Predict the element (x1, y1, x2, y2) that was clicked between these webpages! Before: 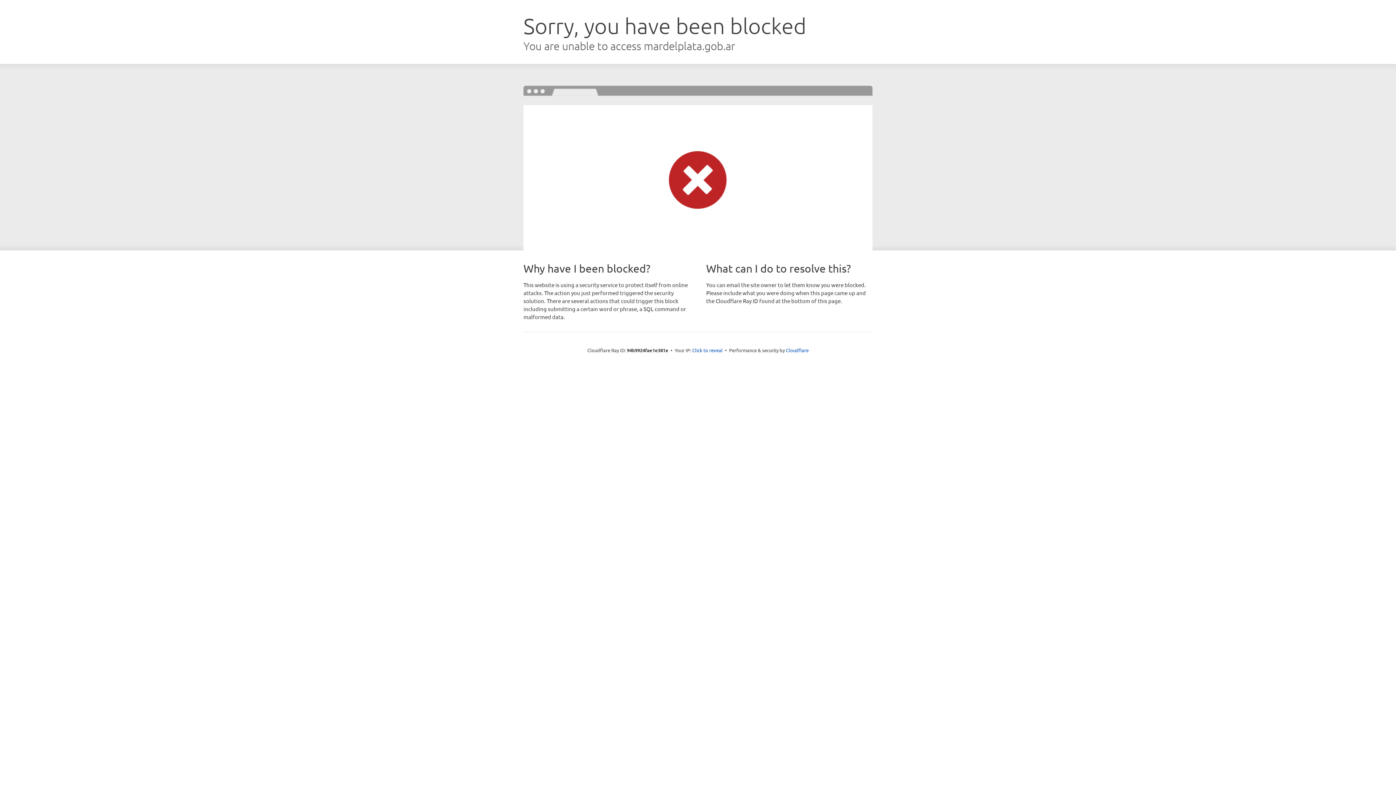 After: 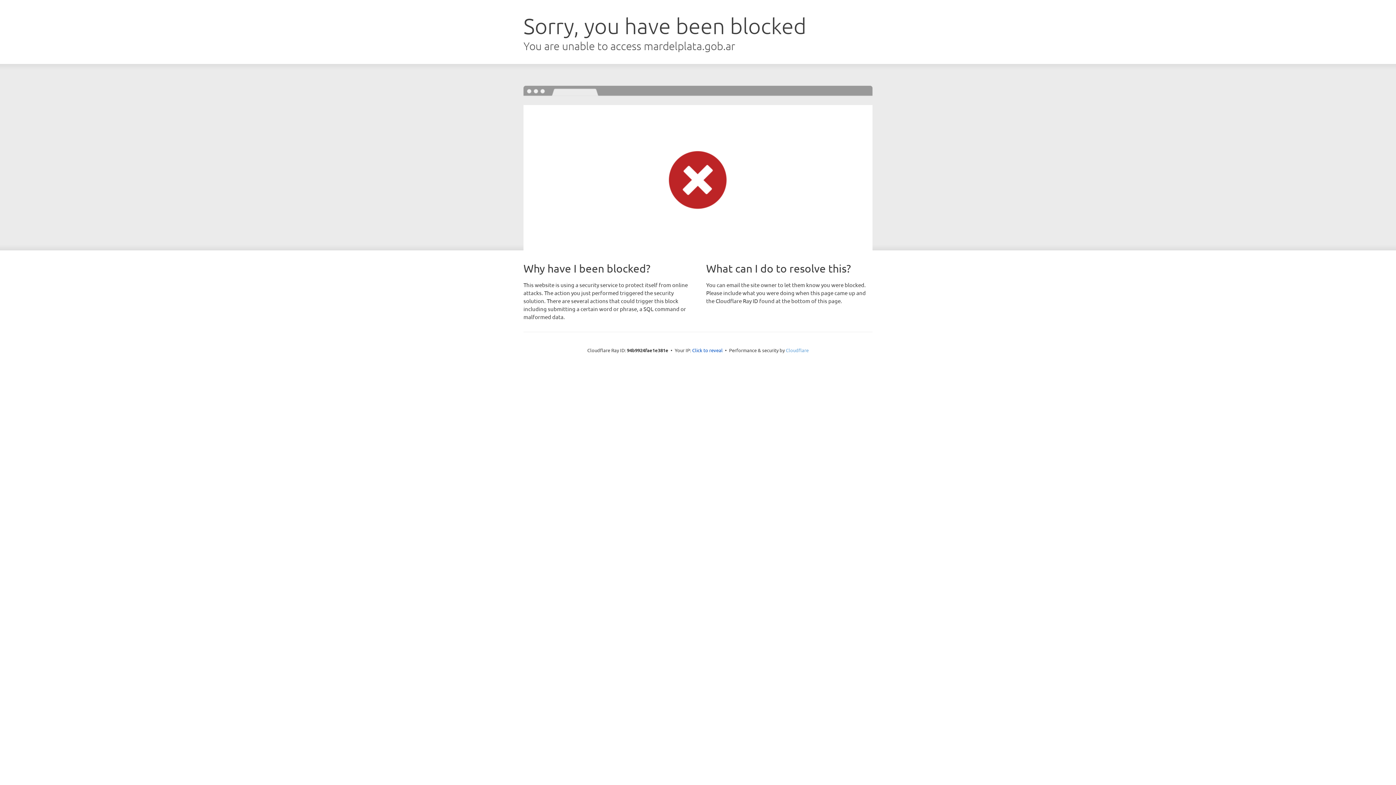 Action: bbox: (786, 347, 808, 353) label: Cloudflare